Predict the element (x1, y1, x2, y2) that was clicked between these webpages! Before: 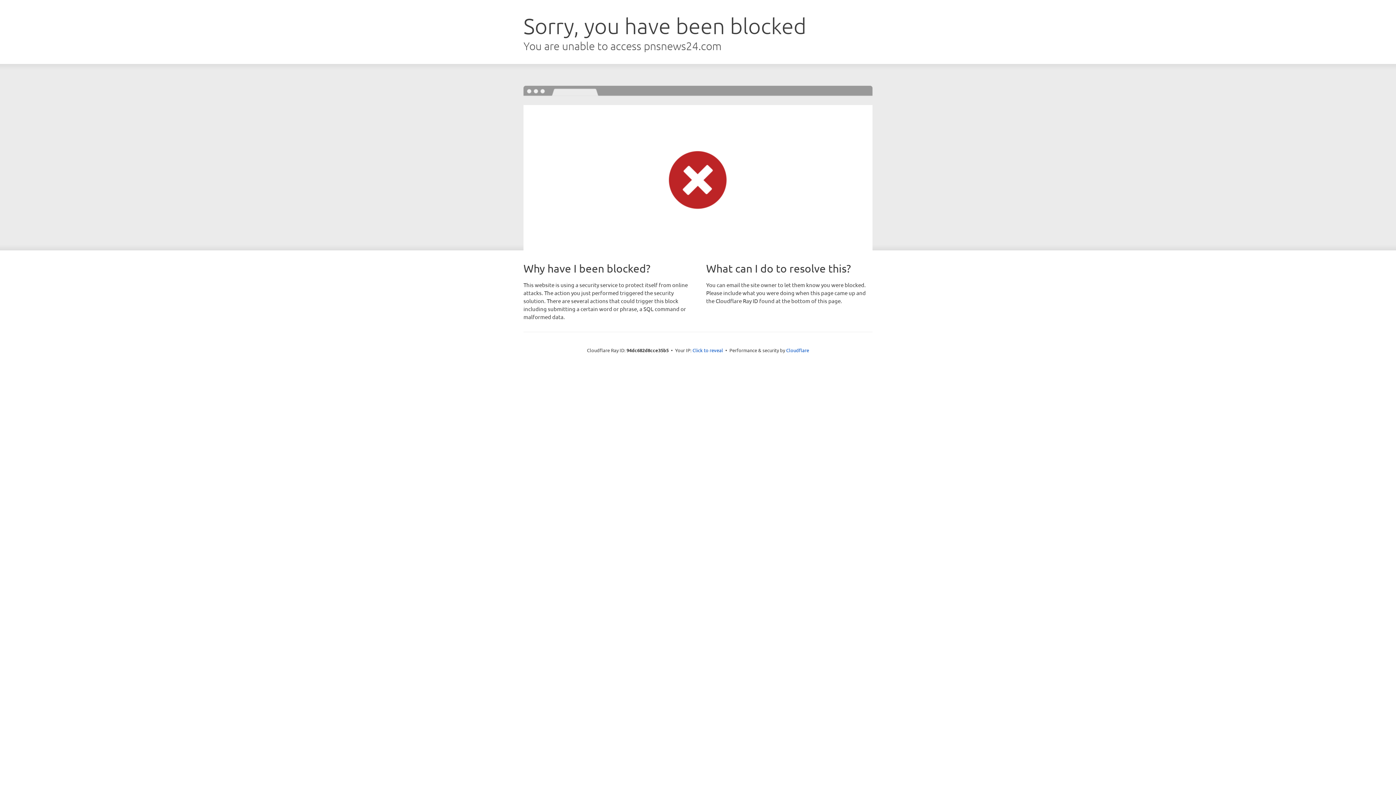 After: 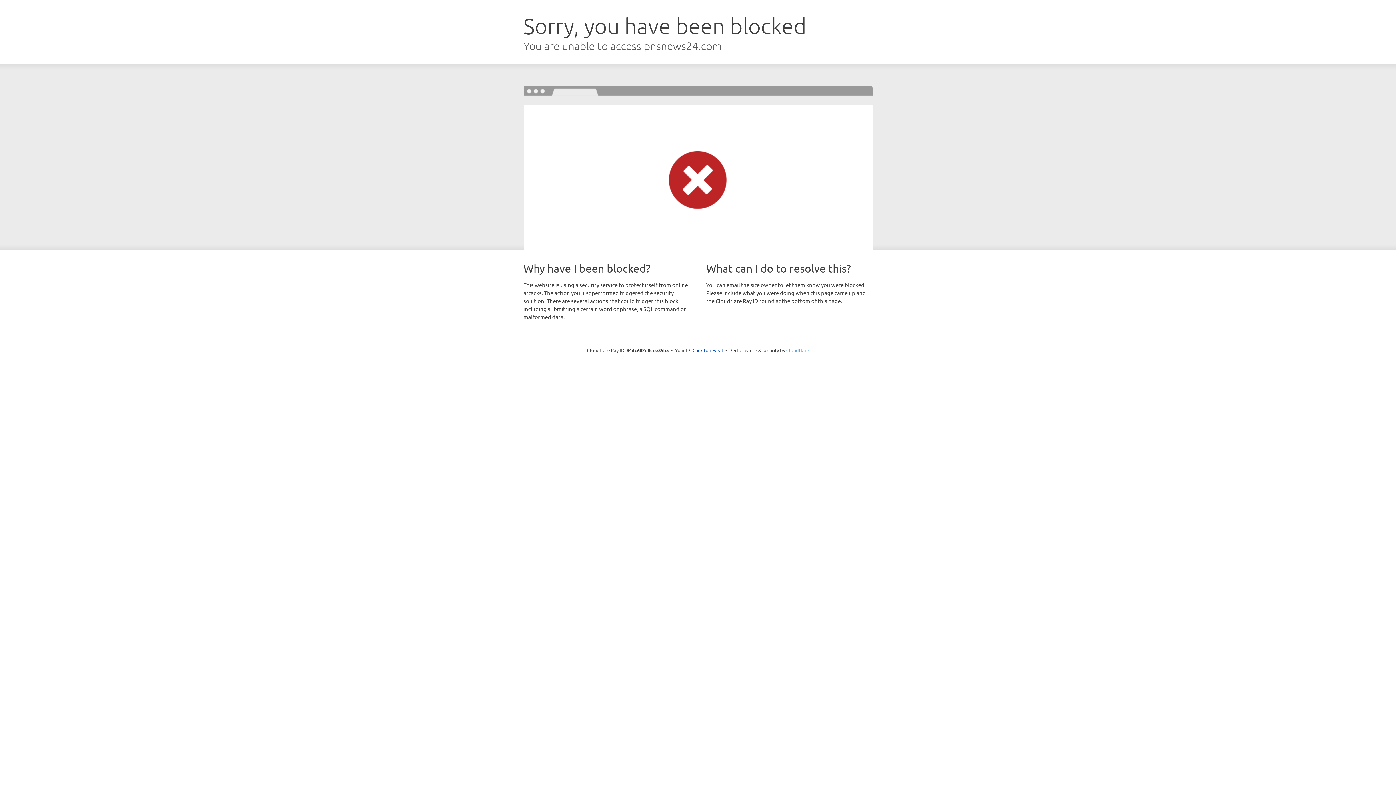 Action: label: Cloudflare bbox: (786, 347, 809, 353)